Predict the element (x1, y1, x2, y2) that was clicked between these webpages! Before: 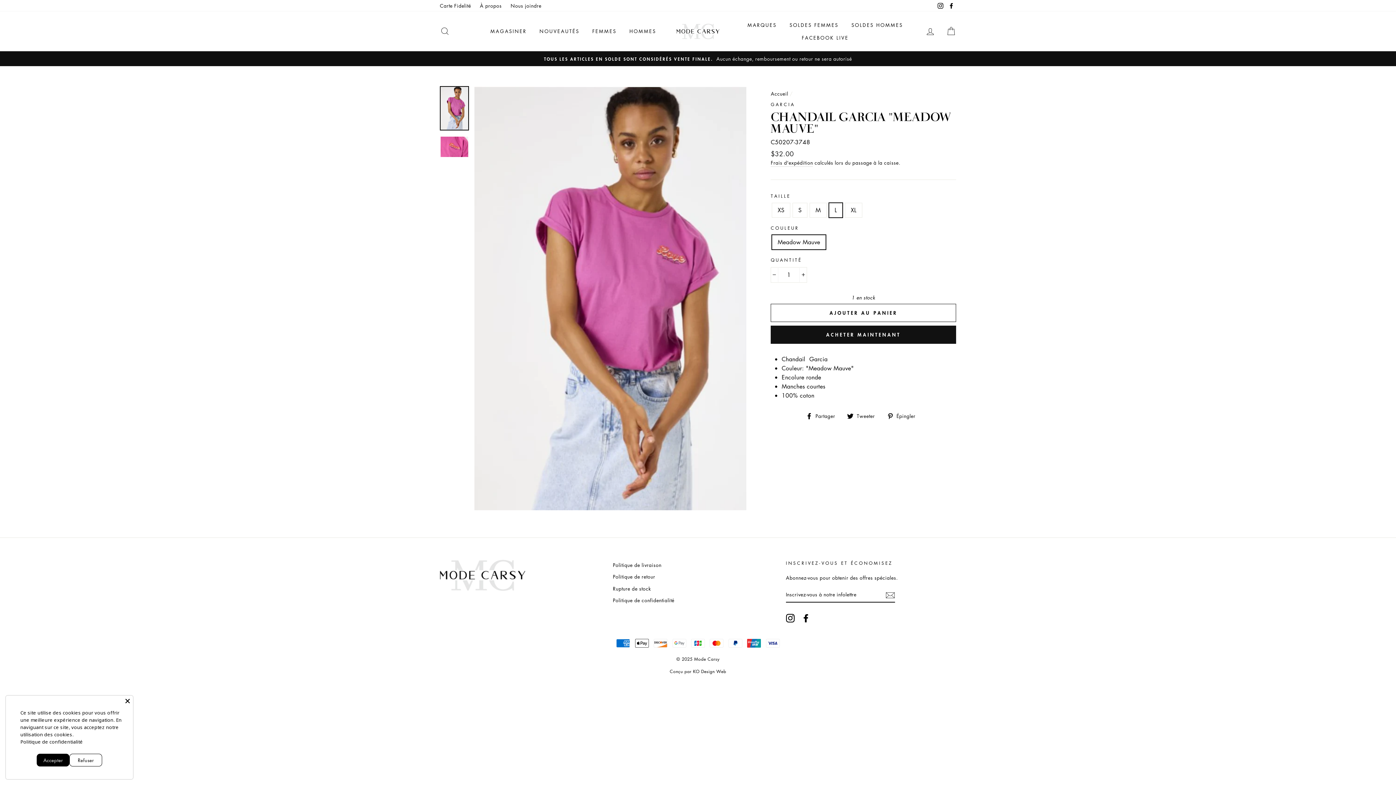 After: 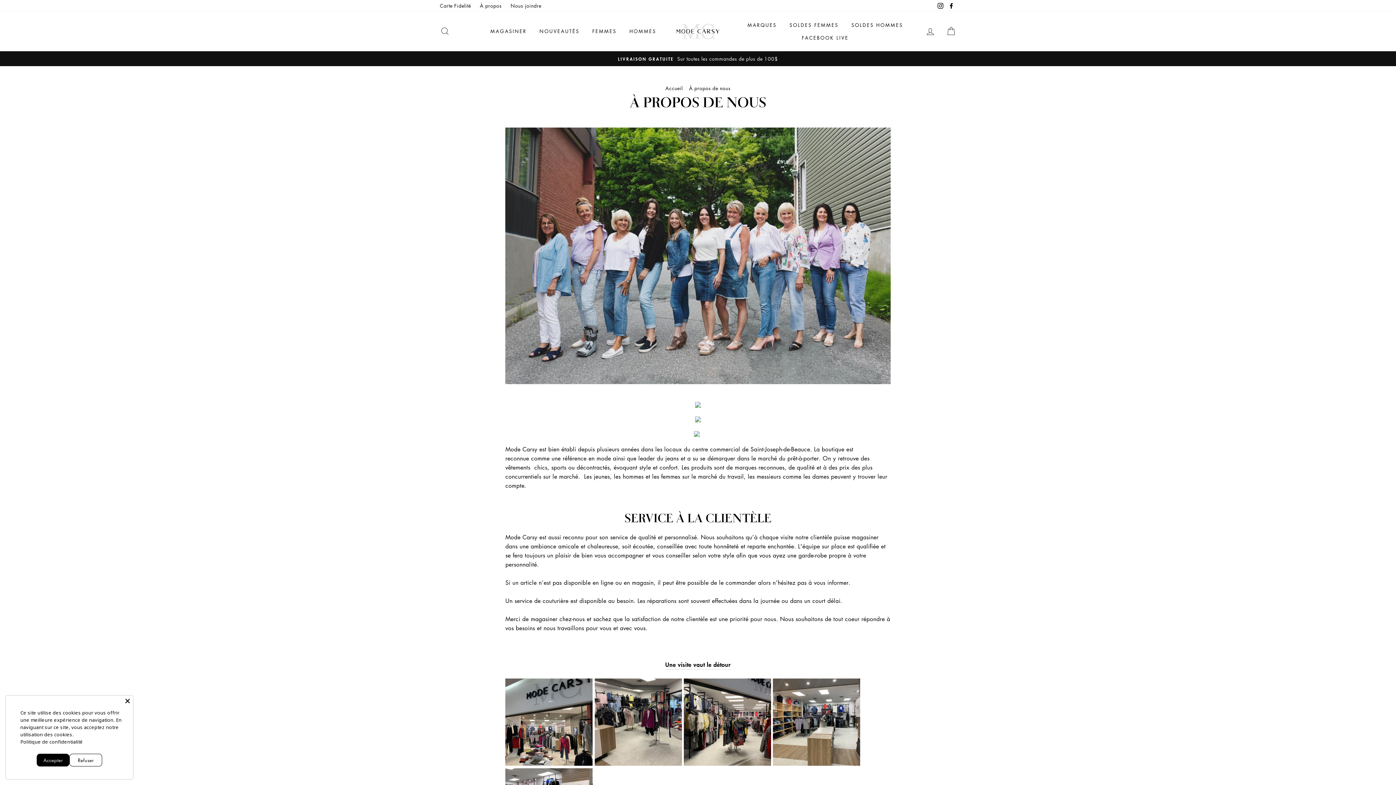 Action: bbox: (476, 0, 505, 11) label: À propos